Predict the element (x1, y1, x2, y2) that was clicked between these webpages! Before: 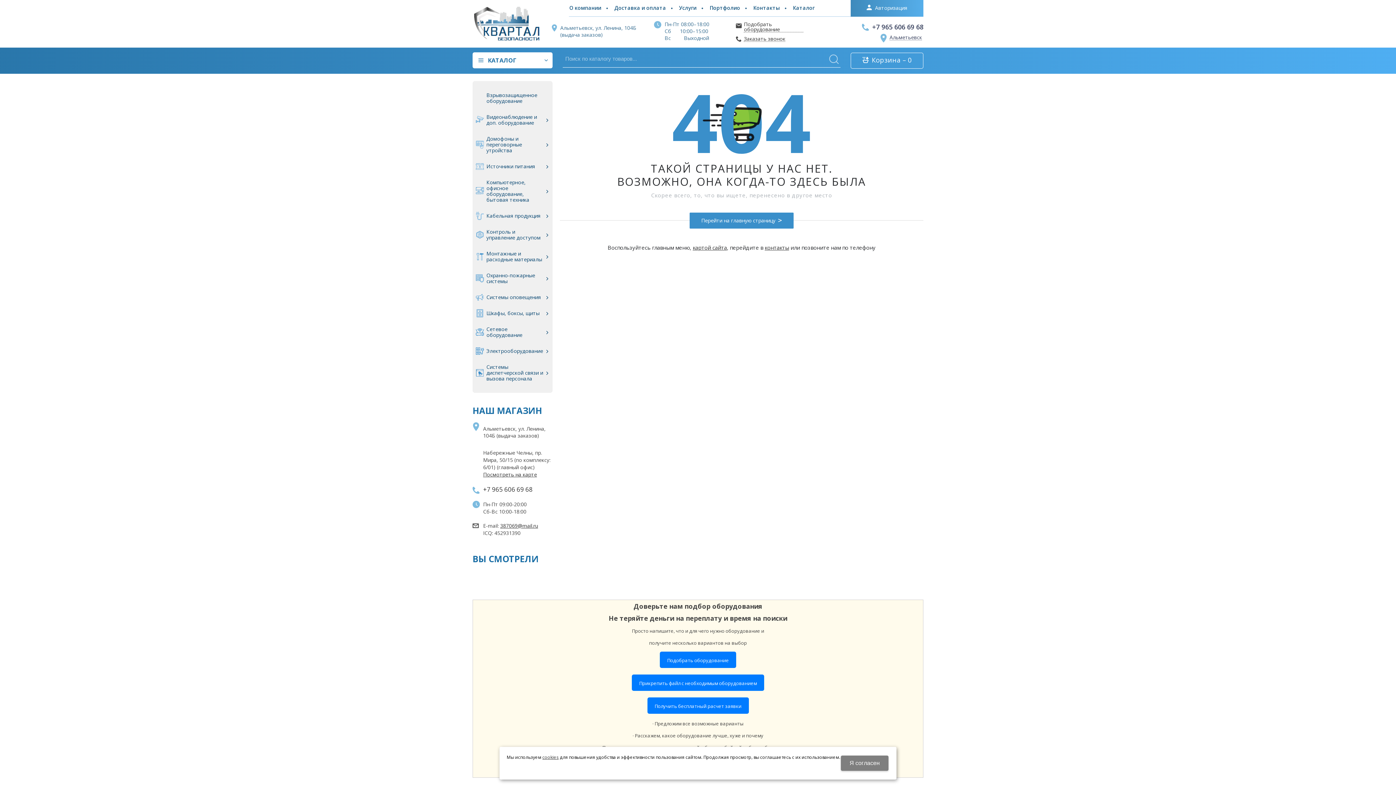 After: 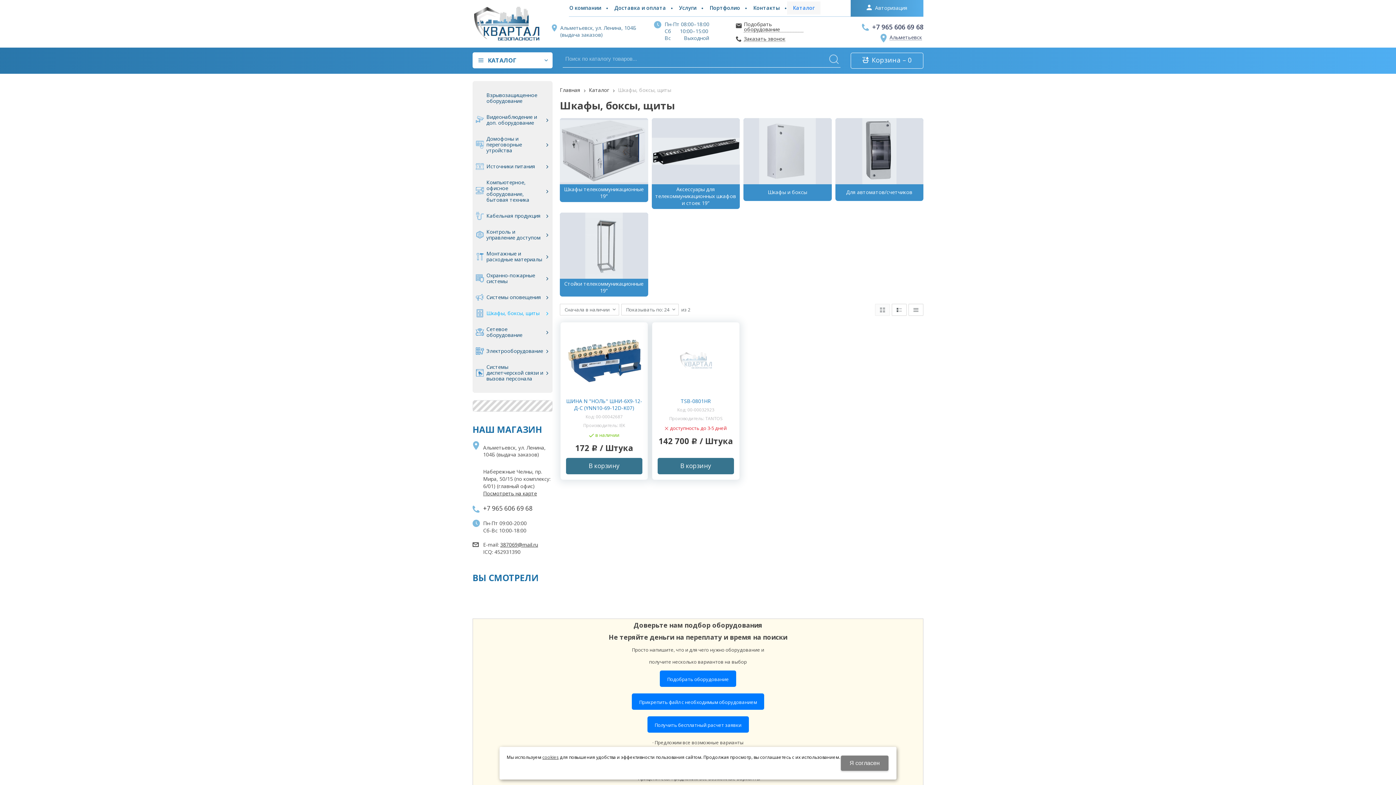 Action: label: Шкафы, боксы, щиты bbox: (472, 305, 552, 321)